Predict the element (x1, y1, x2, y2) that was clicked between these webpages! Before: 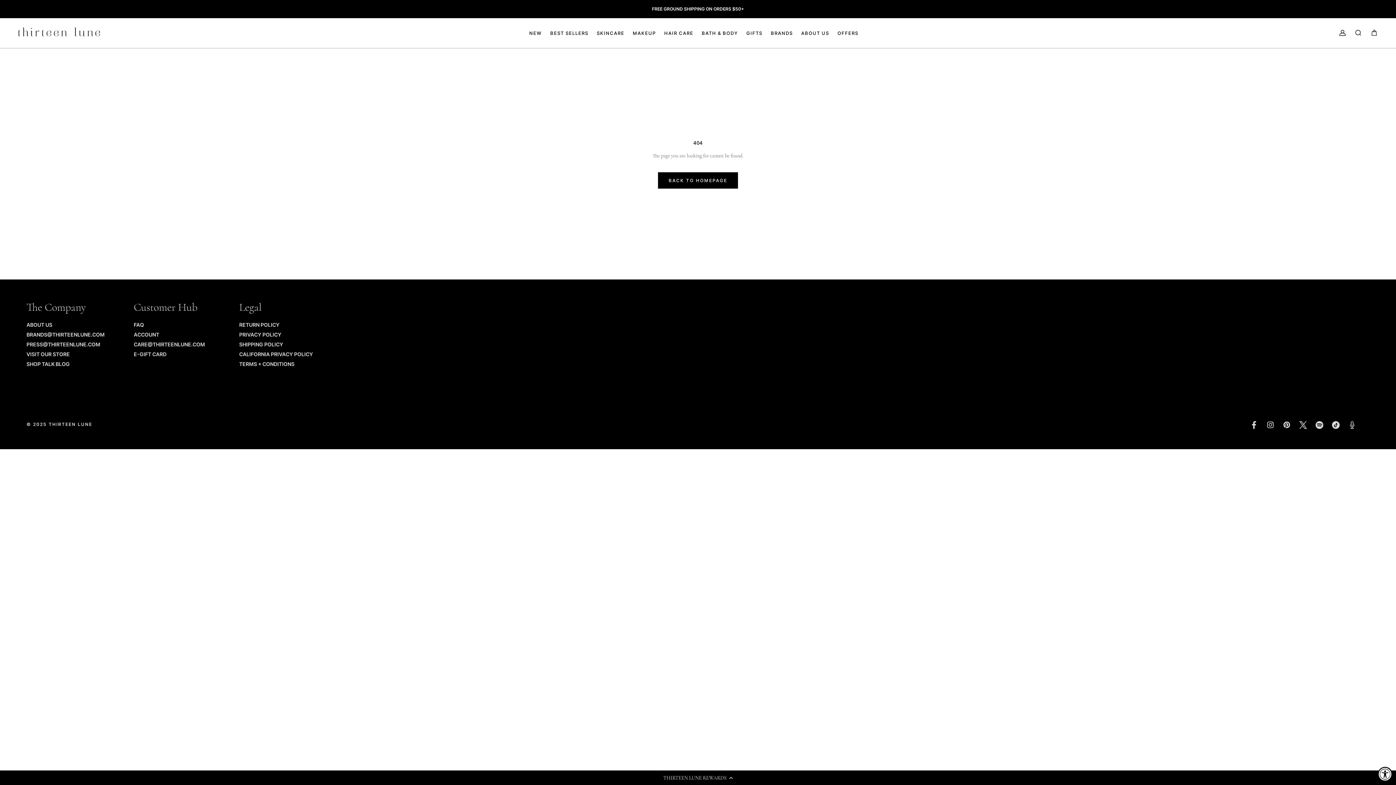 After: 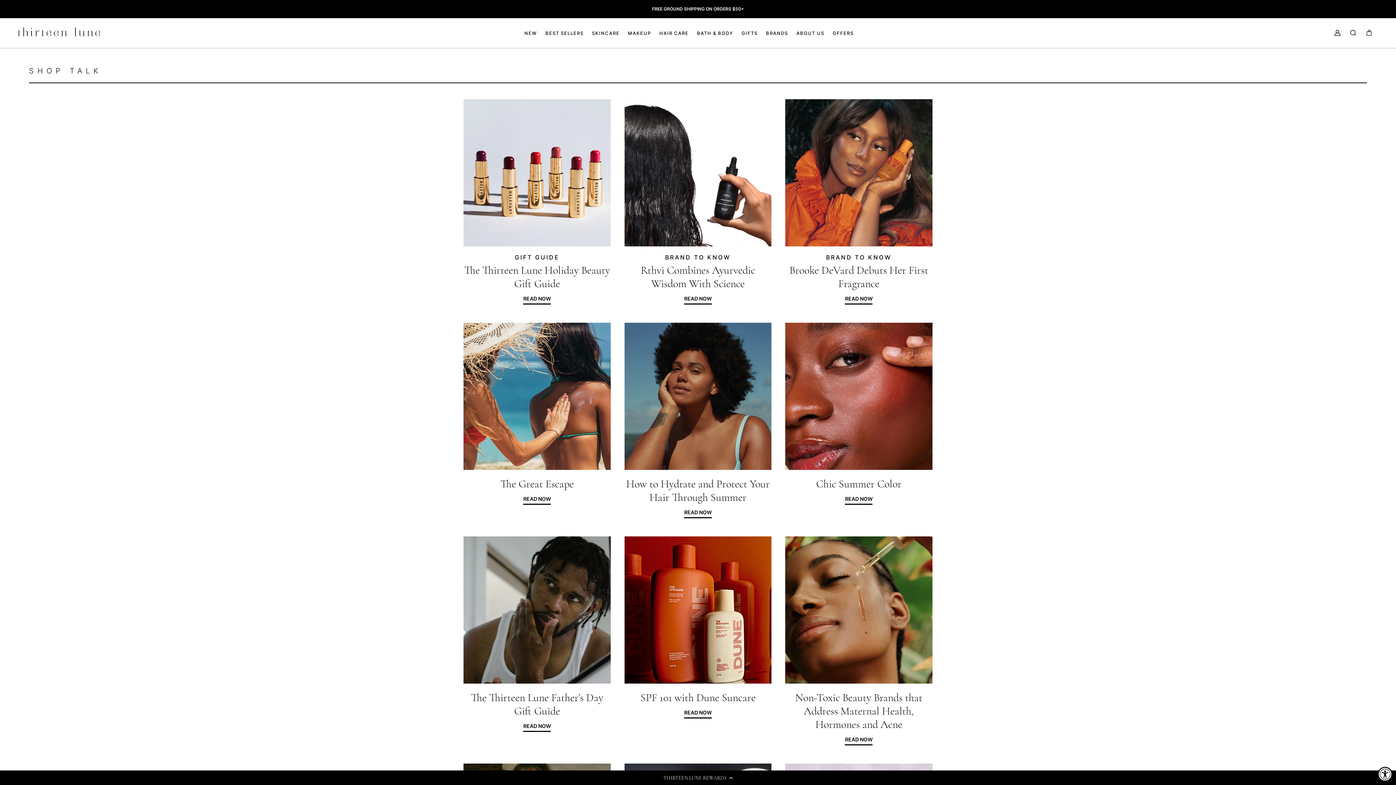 Action: label: SHOP TALK BLOG bbox: (26, 361, 104, 367)